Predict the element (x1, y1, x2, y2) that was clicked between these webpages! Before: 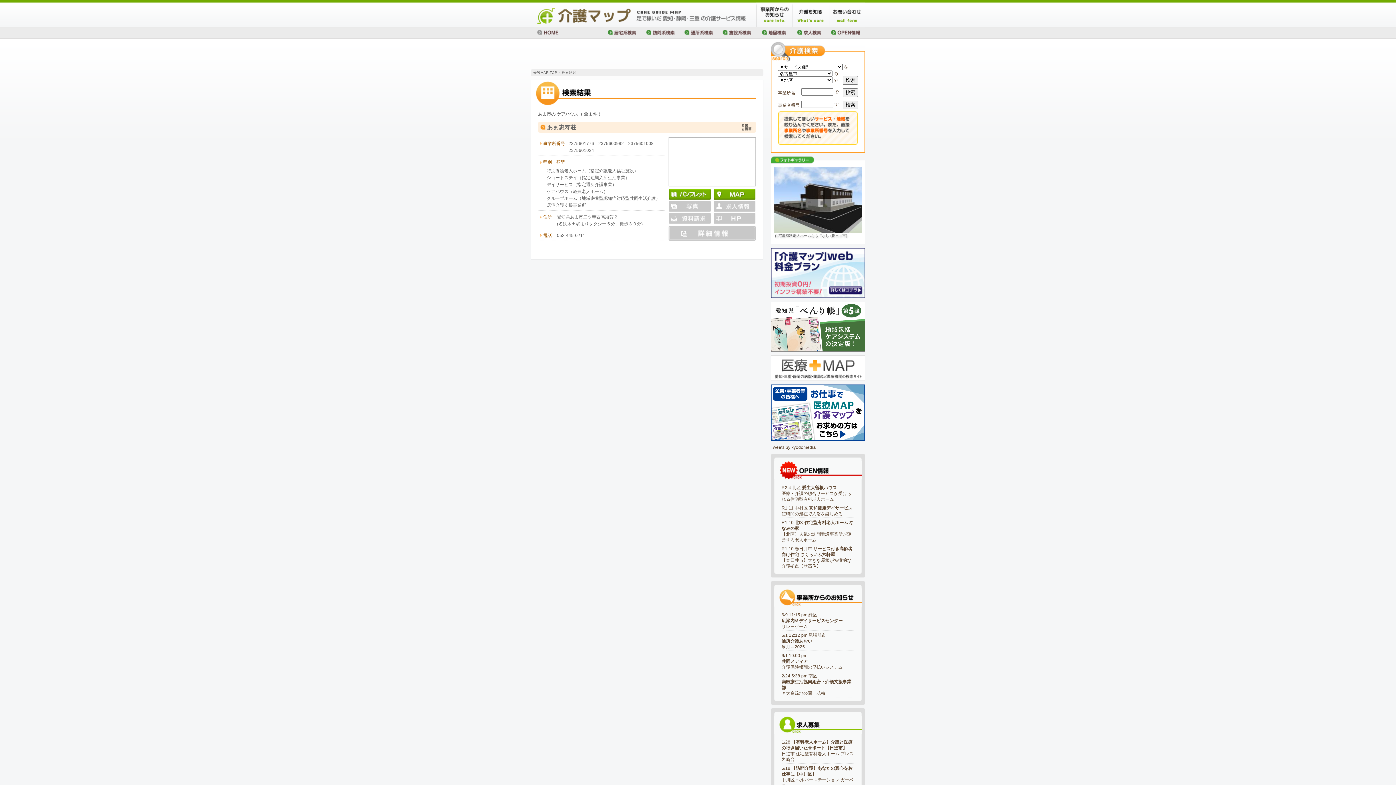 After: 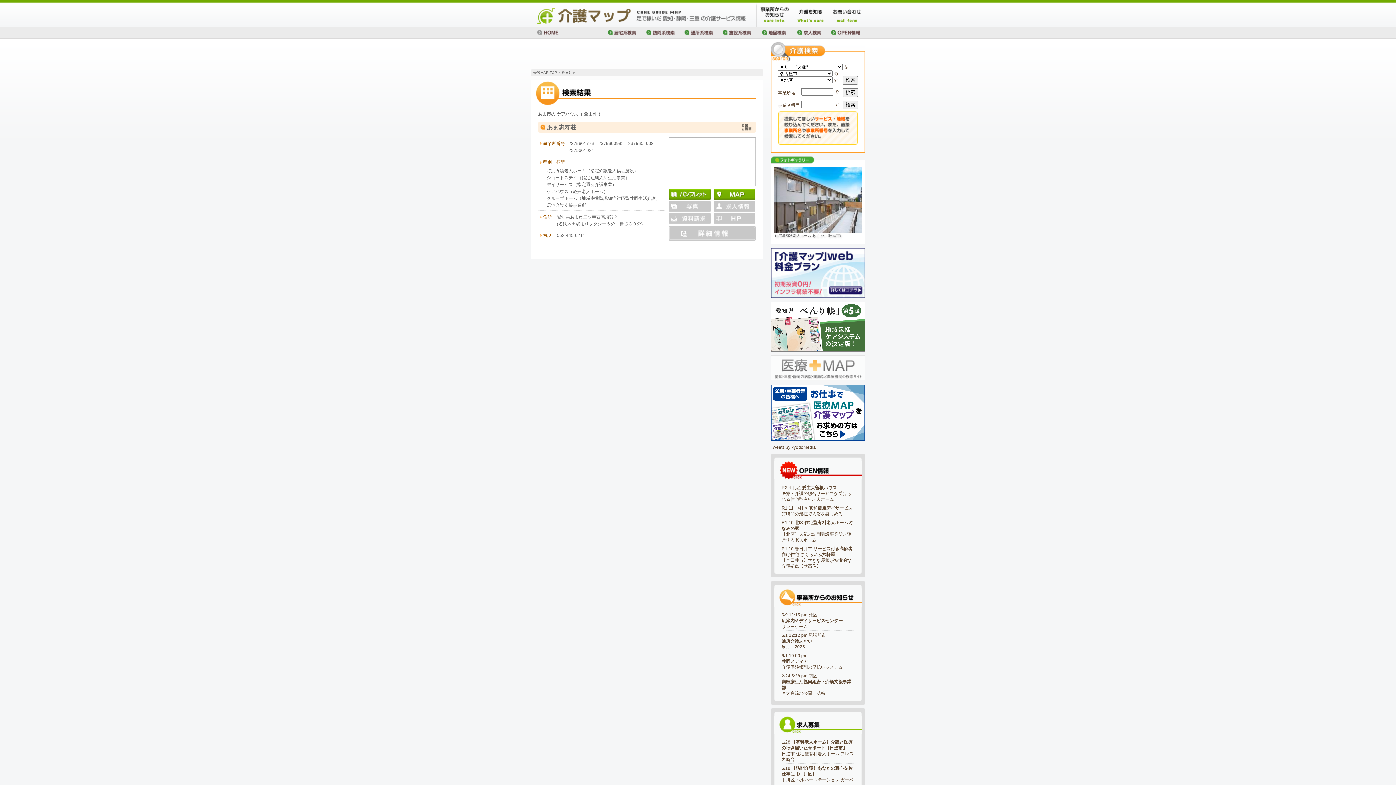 Action: bbox: (770, 355, 865, 360)